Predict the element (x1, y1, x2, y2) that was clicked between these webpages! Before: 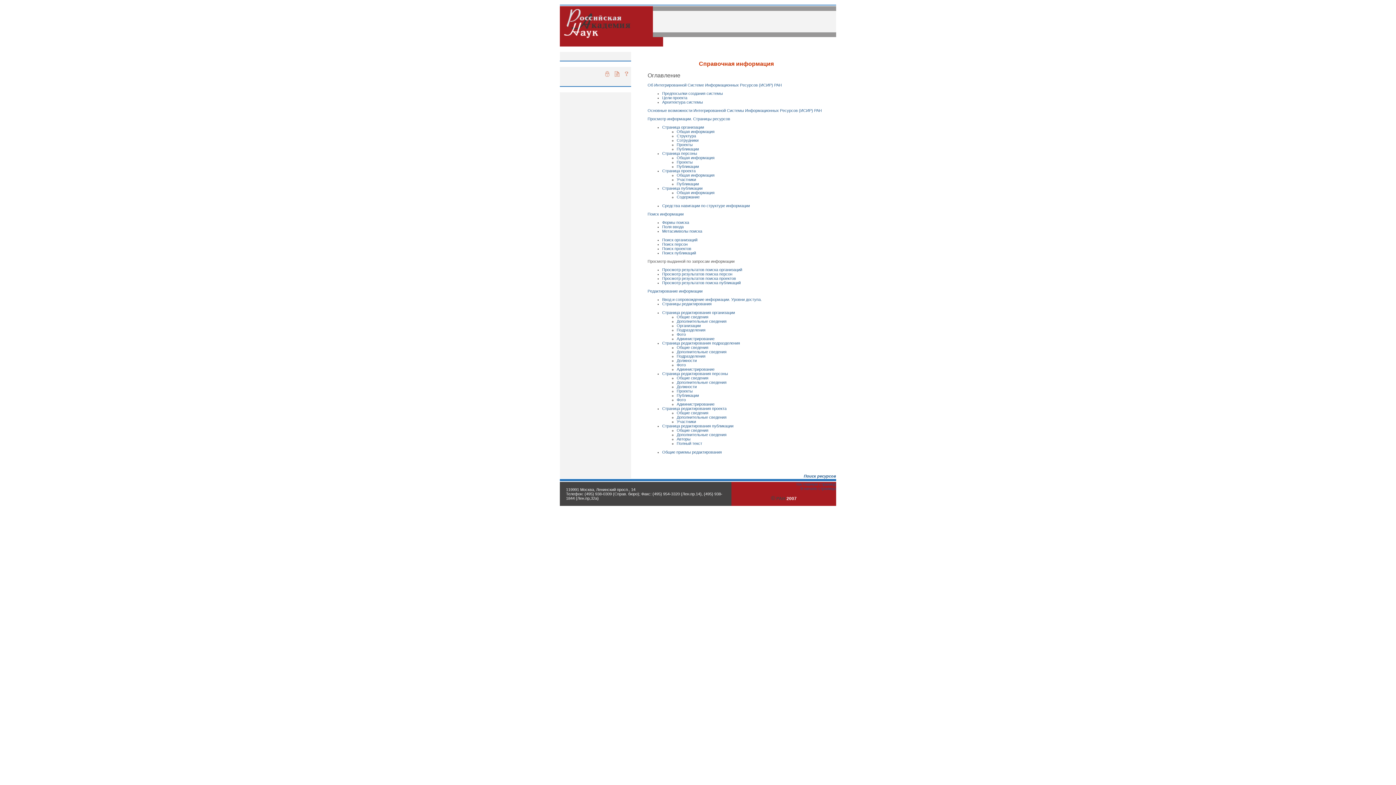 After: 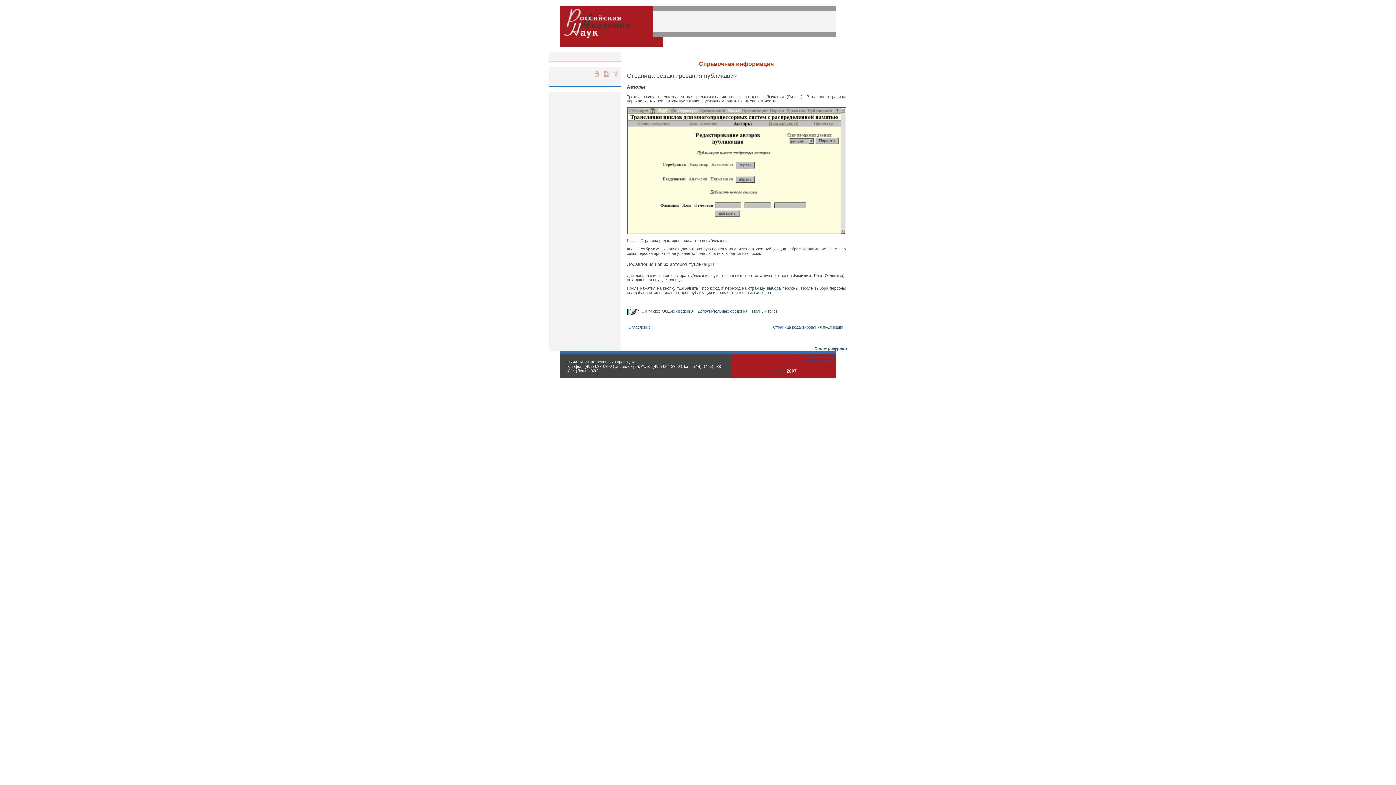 Action: bbox: (676, 437, 690, 441) label: Авторы